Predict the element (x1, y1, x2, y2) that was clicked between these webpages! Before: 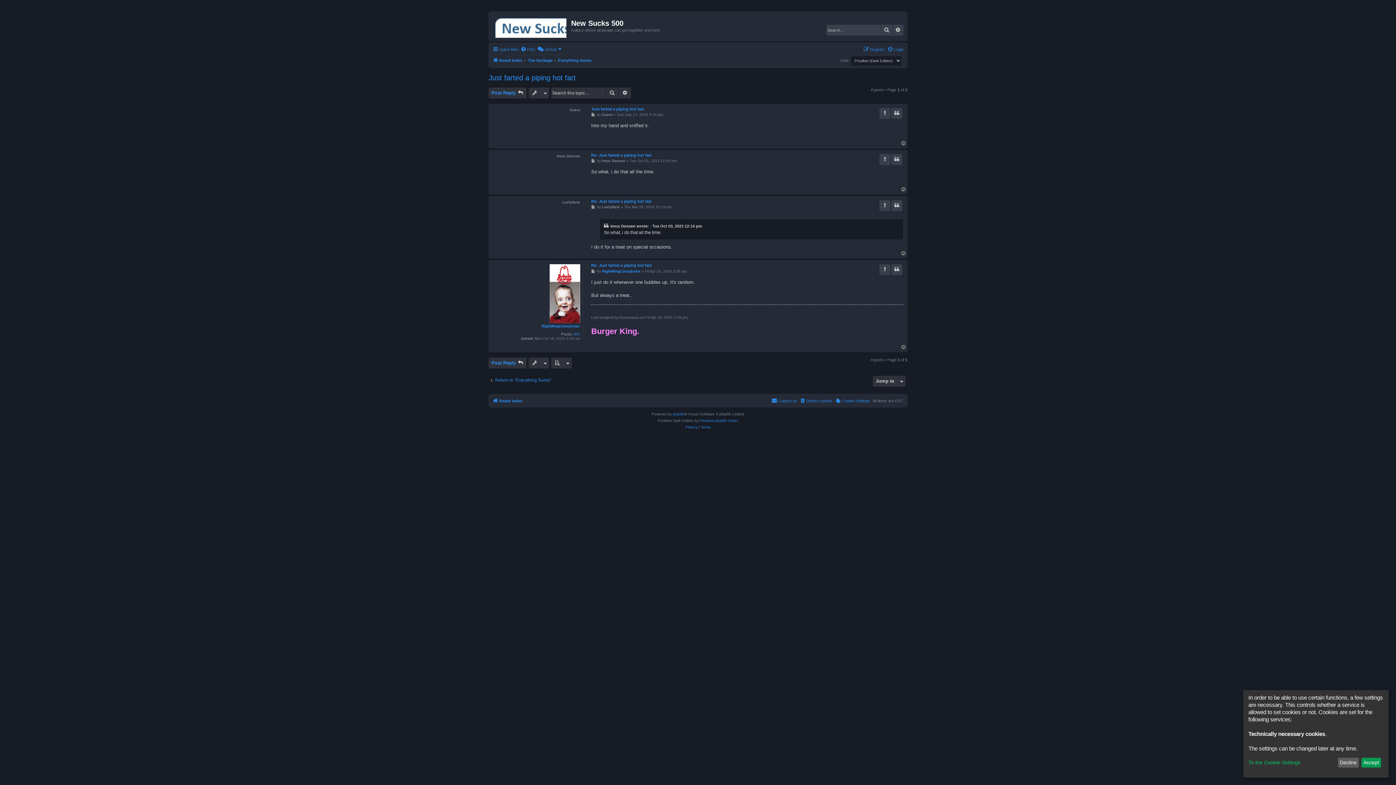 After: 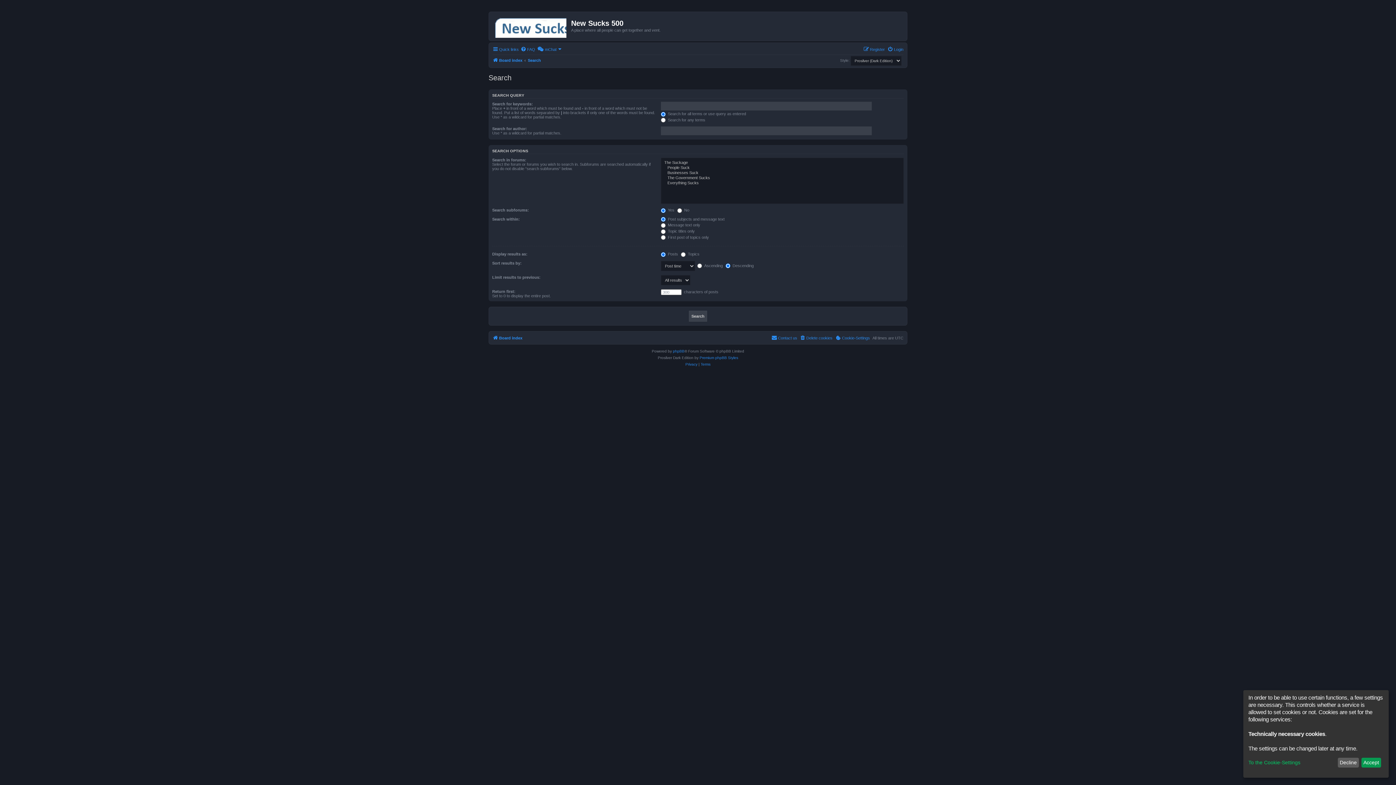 Action: bbox: (881, 24, 892, 35) label: Search